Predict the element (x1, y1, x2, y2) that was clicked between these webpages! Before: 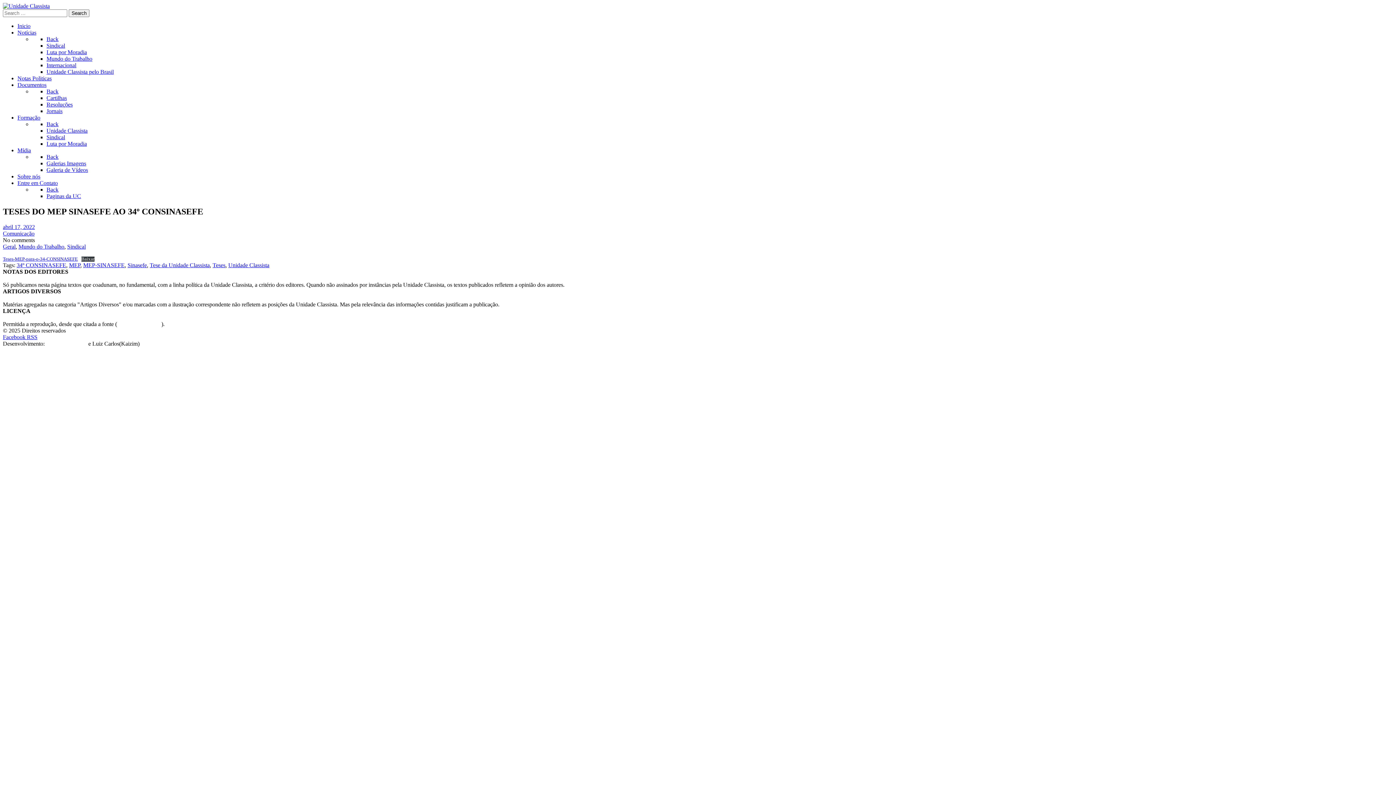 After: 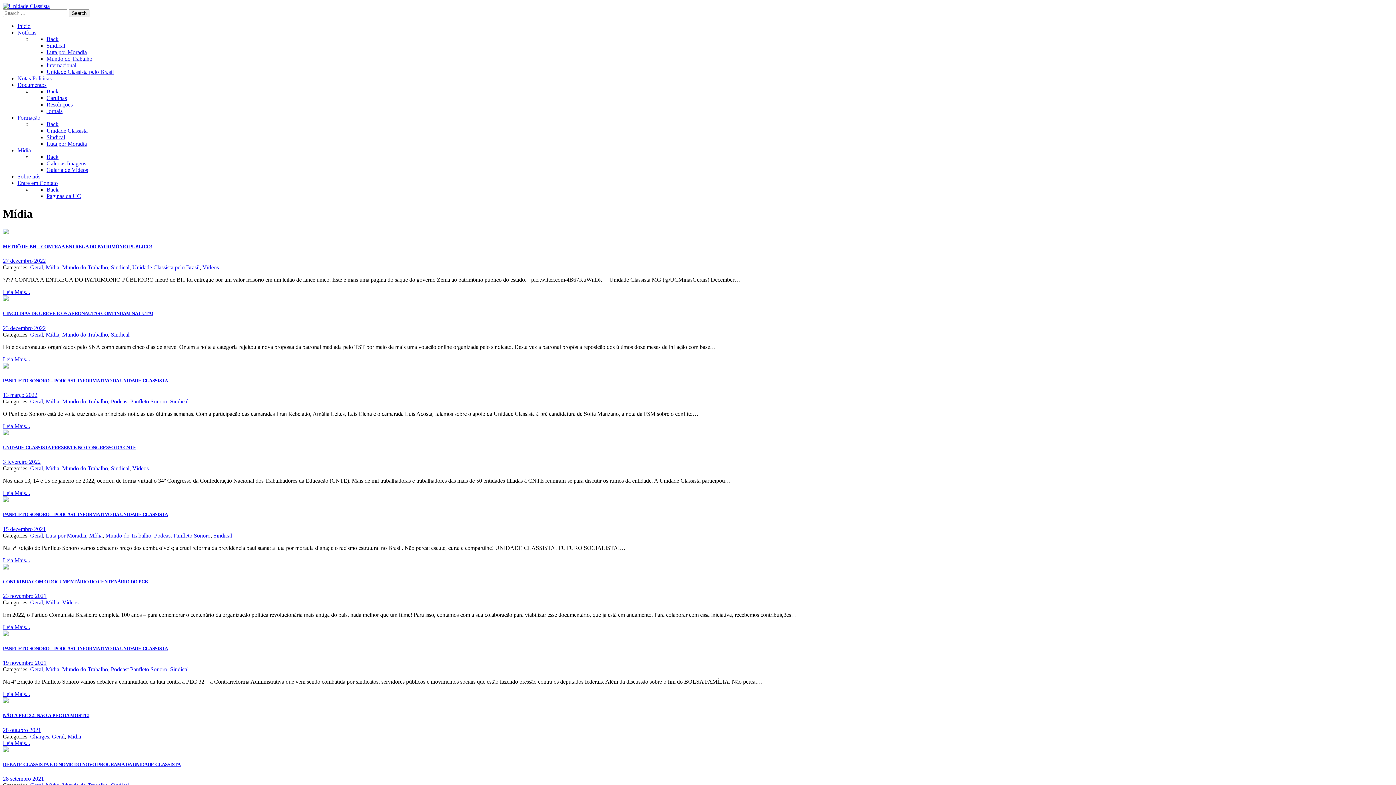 Action: bbox: (17, 147, 30, 153) label: Mídia